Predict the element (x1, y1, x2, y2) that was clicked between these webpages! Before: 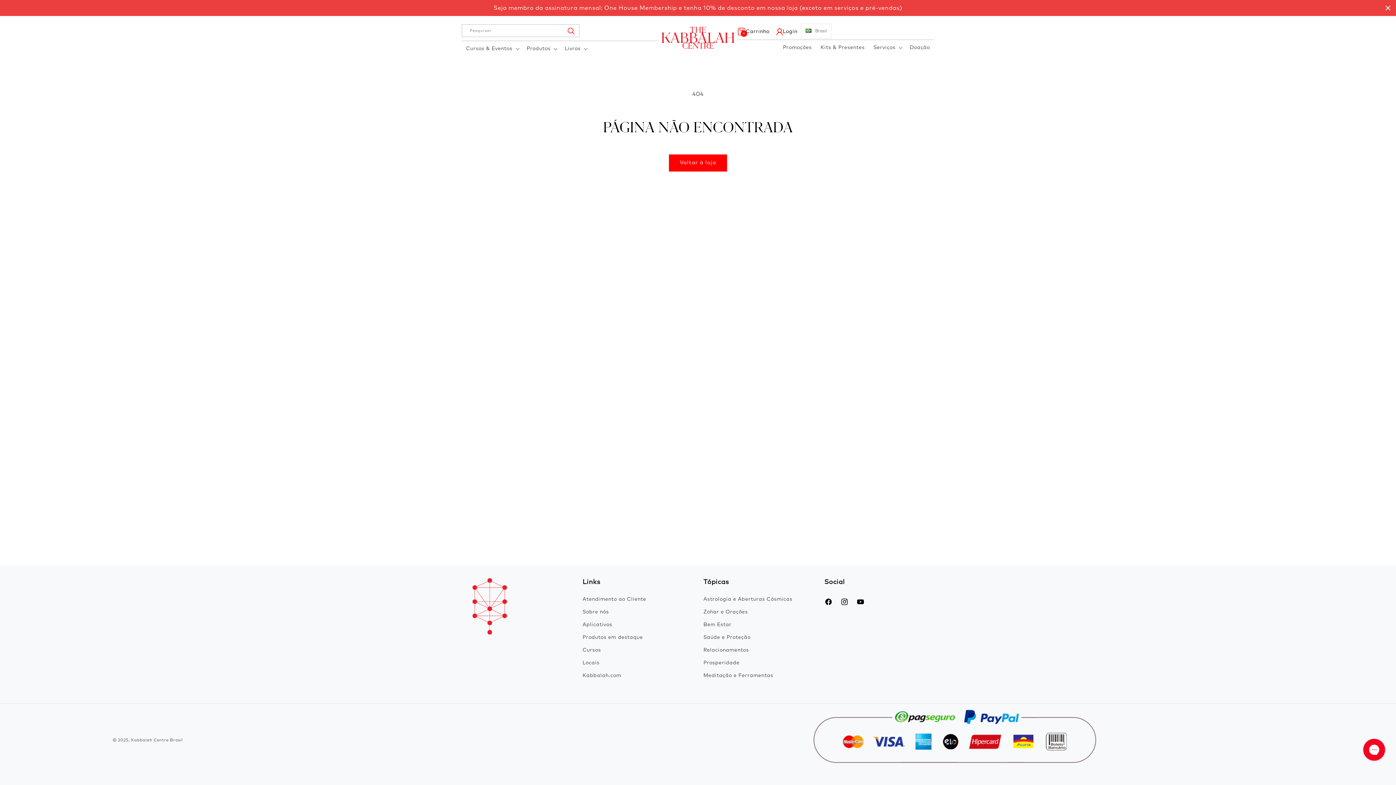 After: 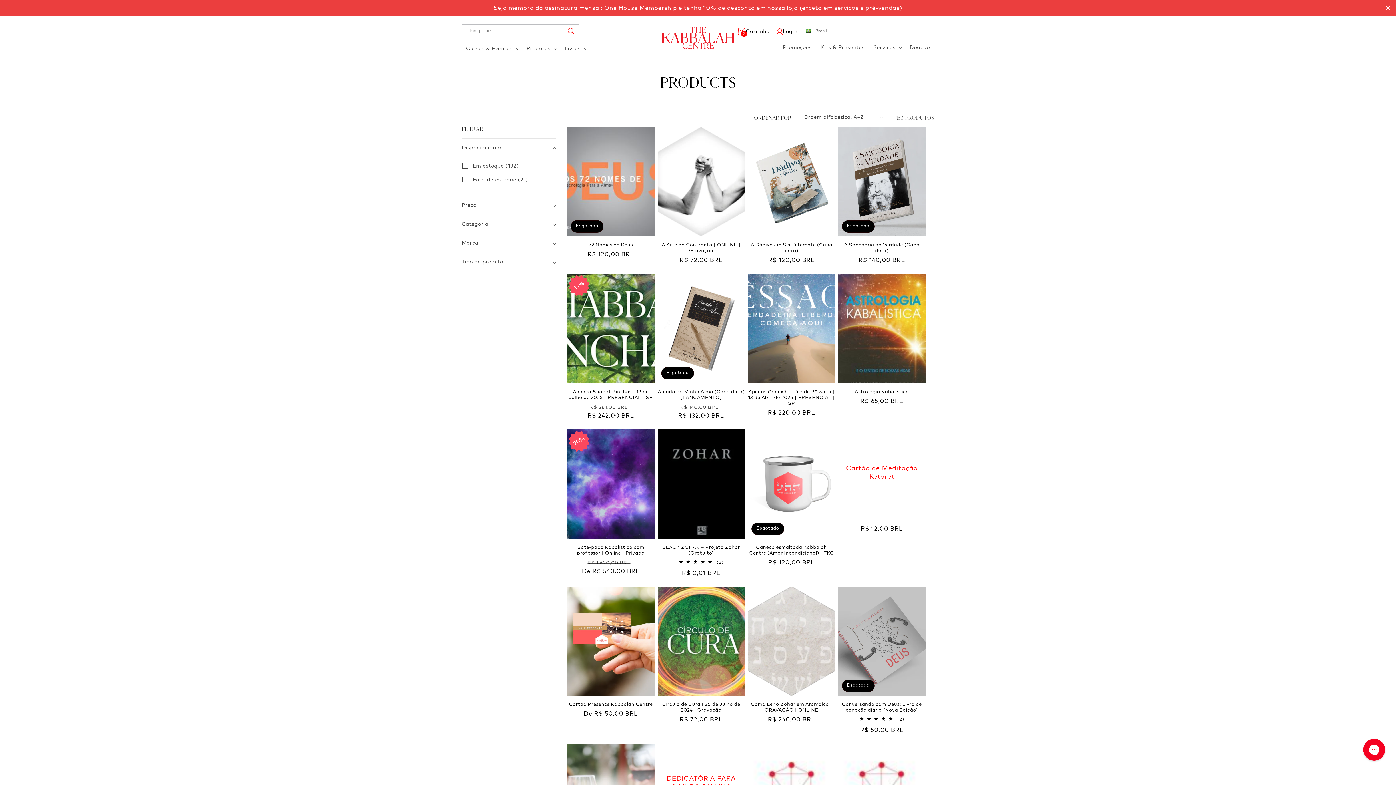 Action: label: Voltar à loja bbox: (669, 154, 727, 171)